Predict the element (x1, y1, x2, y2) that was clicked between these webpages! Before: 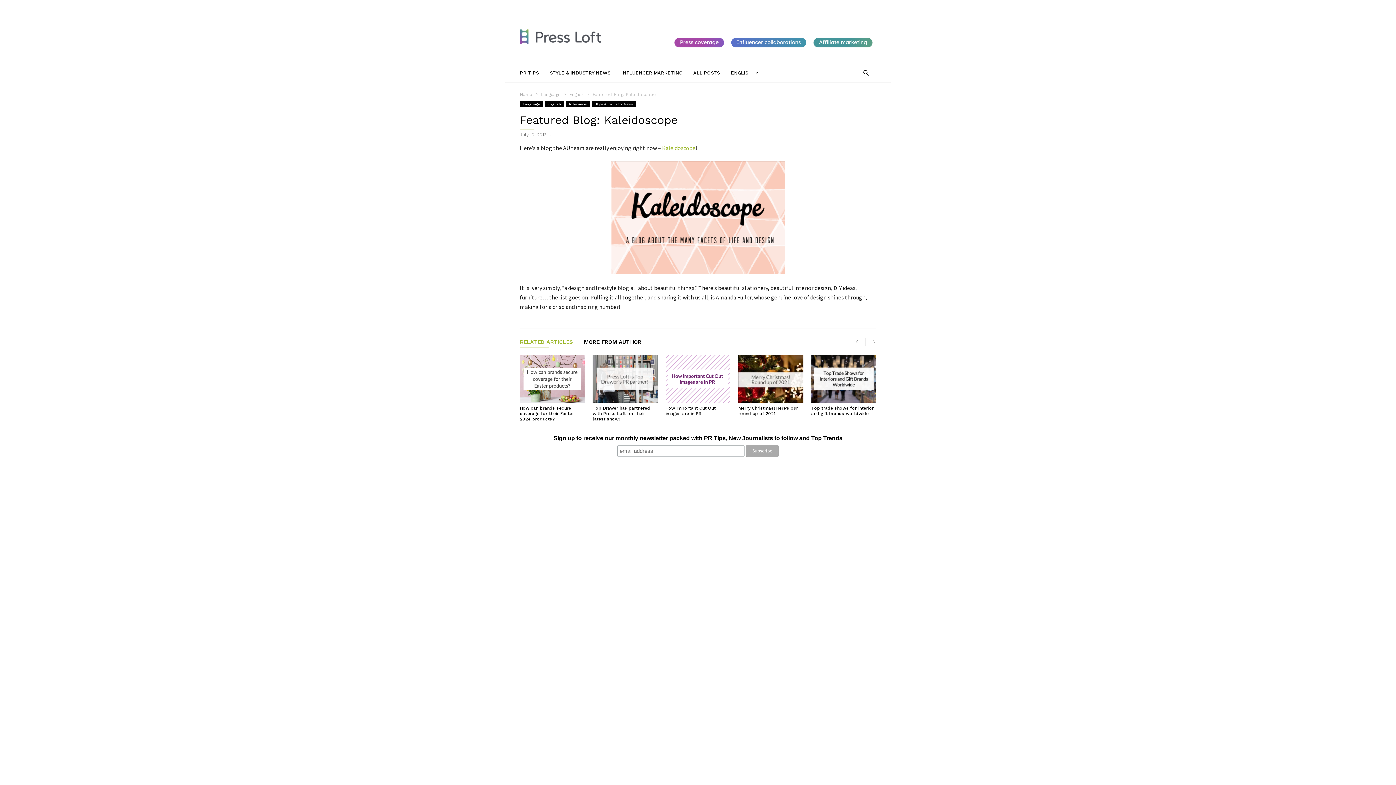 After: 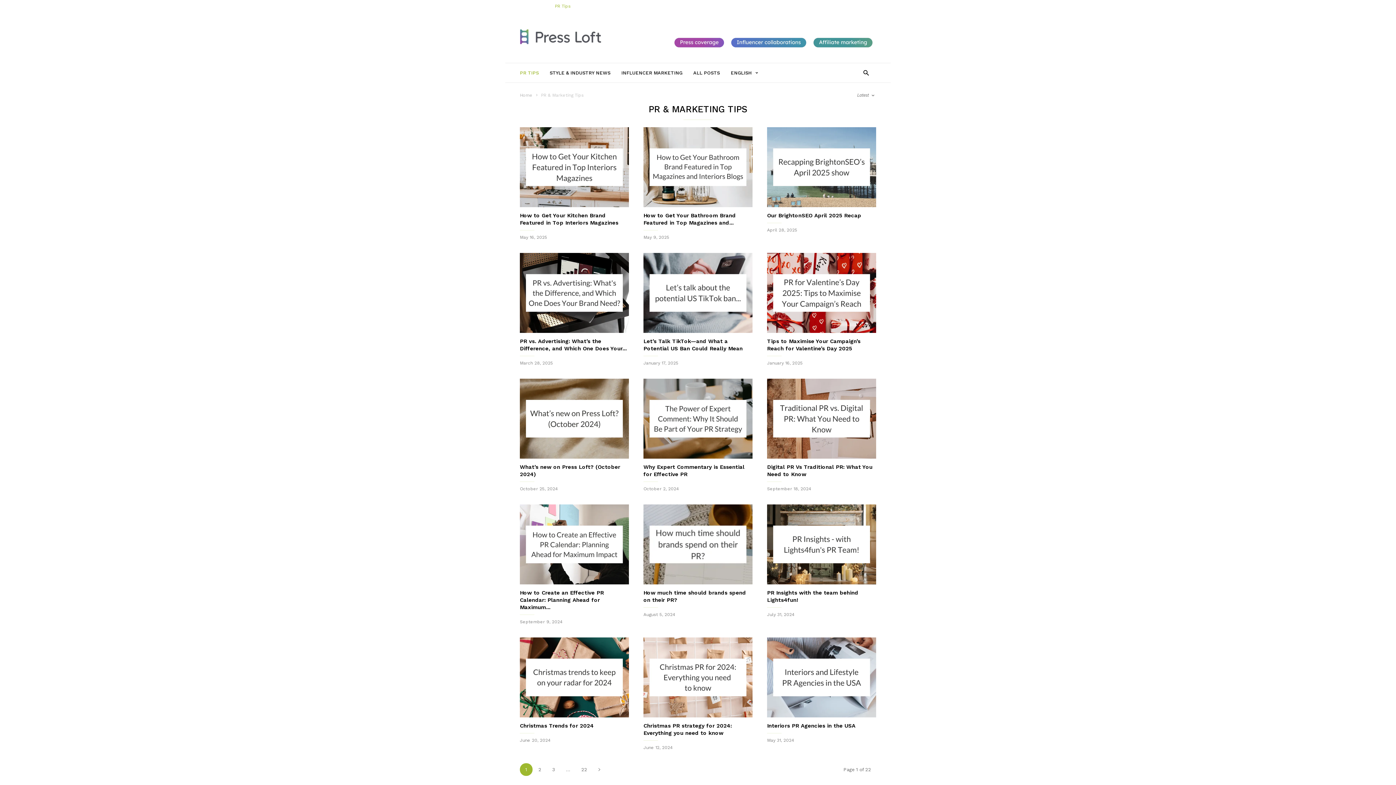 Action: bbox: (554, 3, 570, 8) label: PR Tips